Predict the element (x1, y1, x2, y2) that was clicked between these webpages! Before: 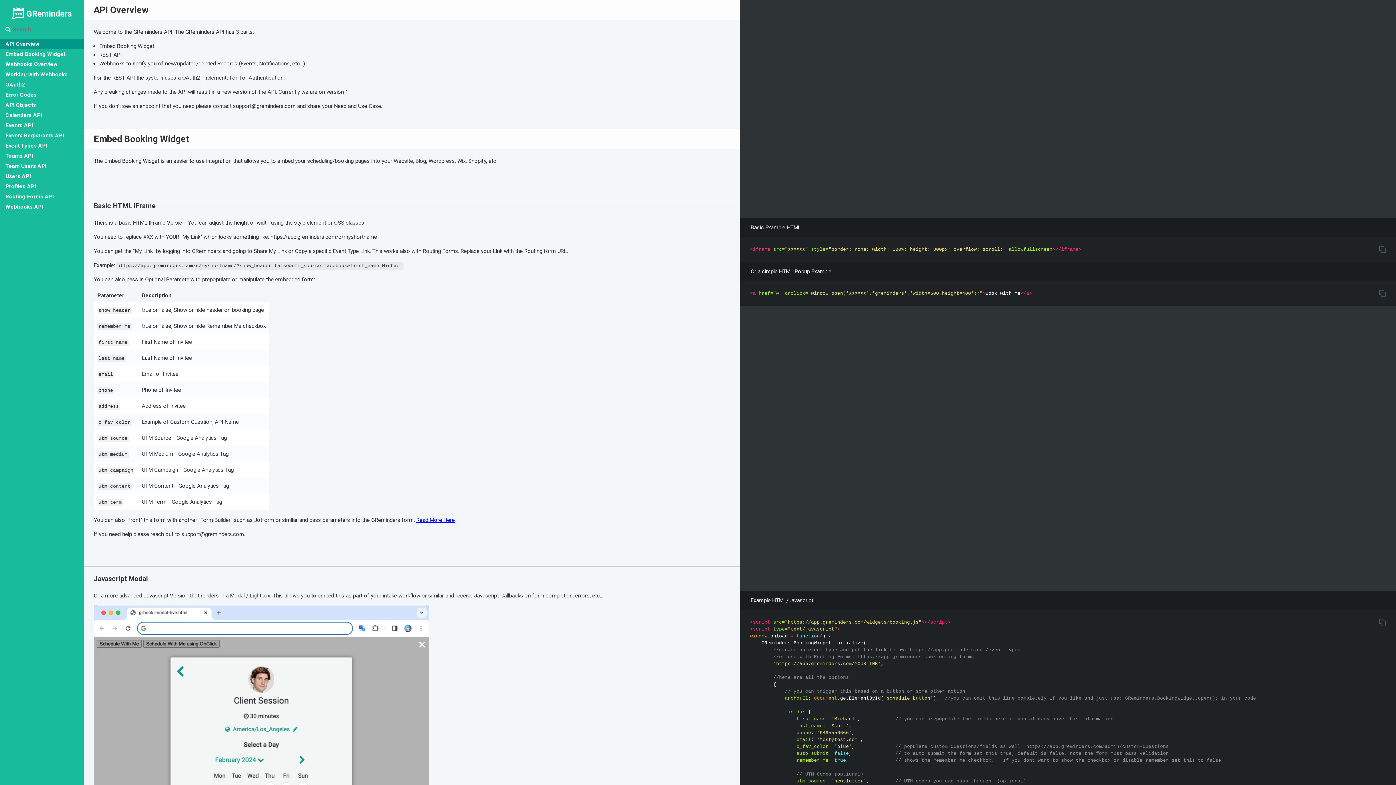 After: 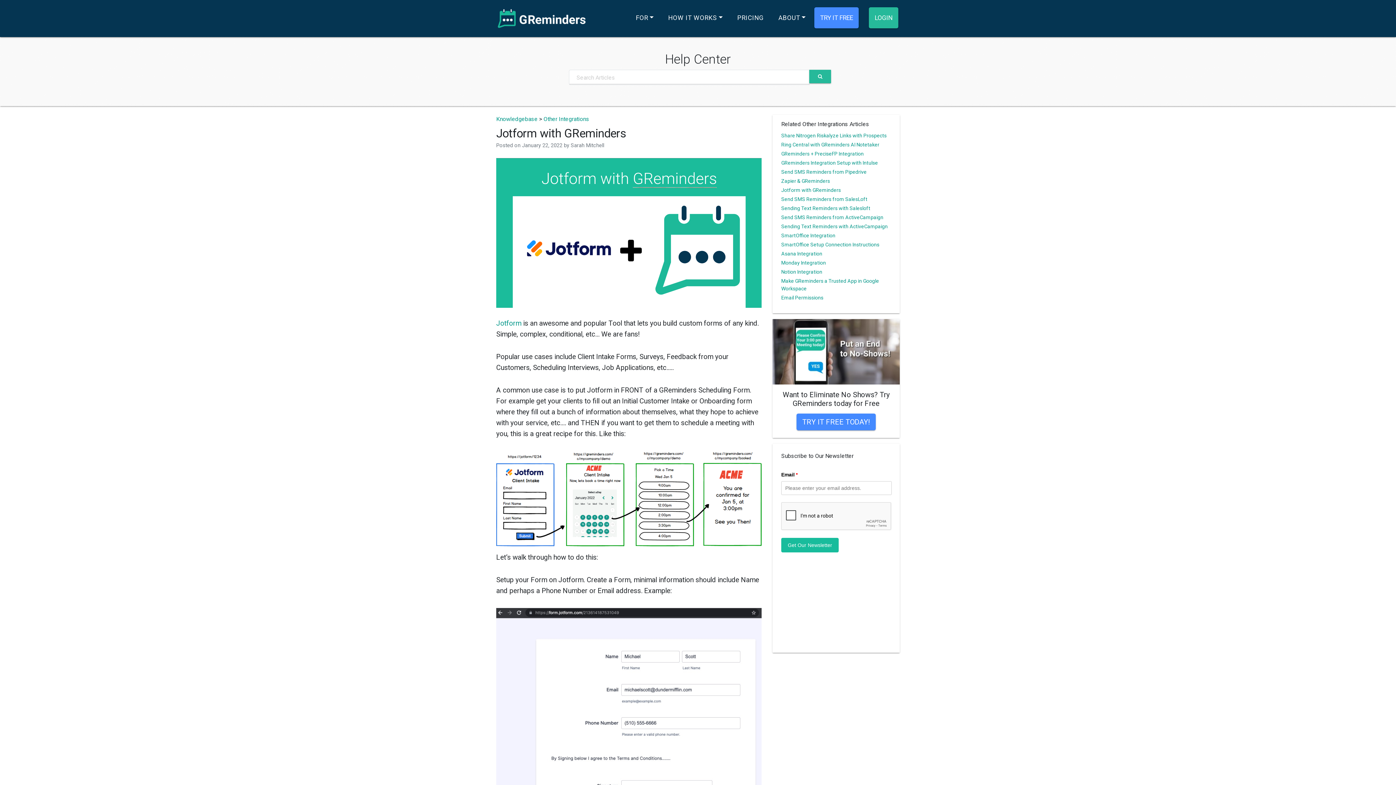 Action: label: Read More Here bbox: (416, 516, 454, 523)